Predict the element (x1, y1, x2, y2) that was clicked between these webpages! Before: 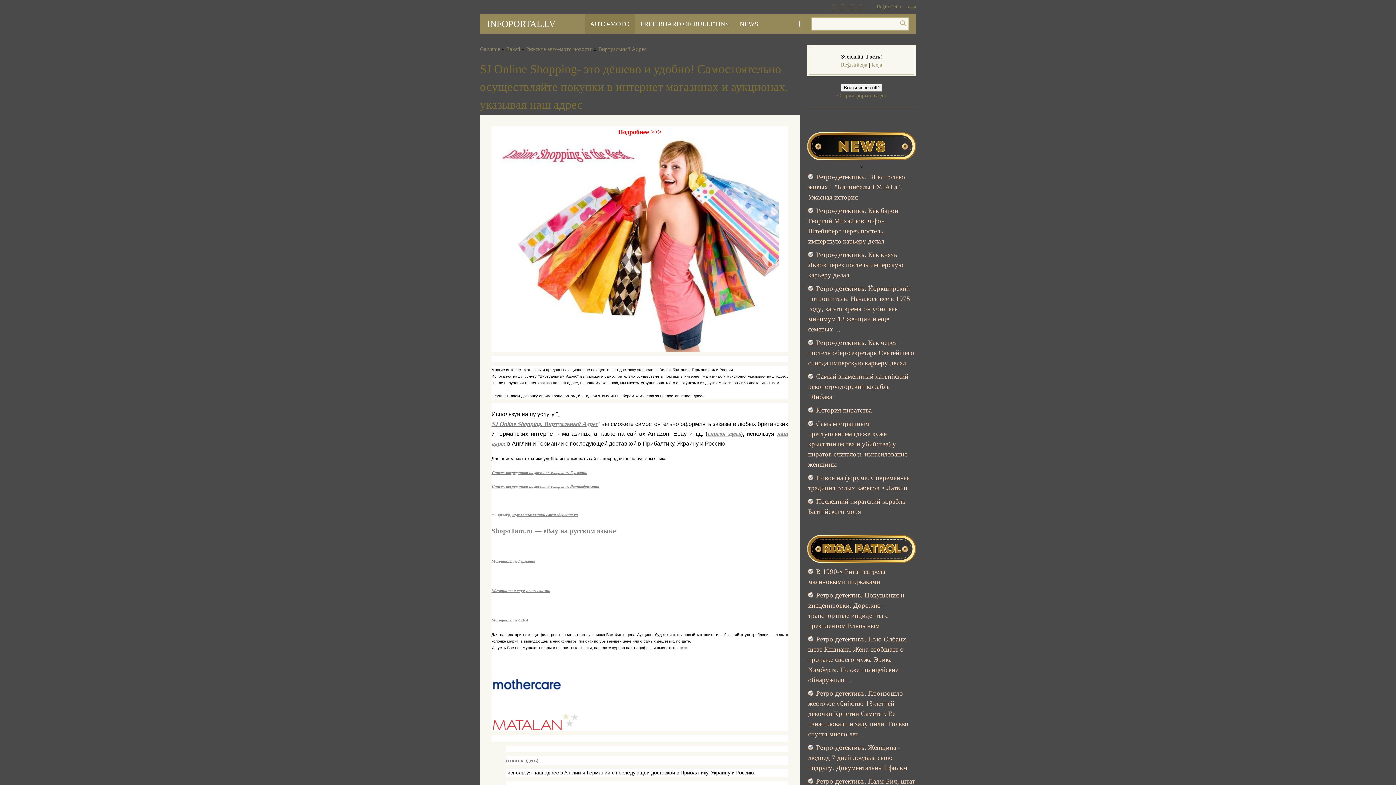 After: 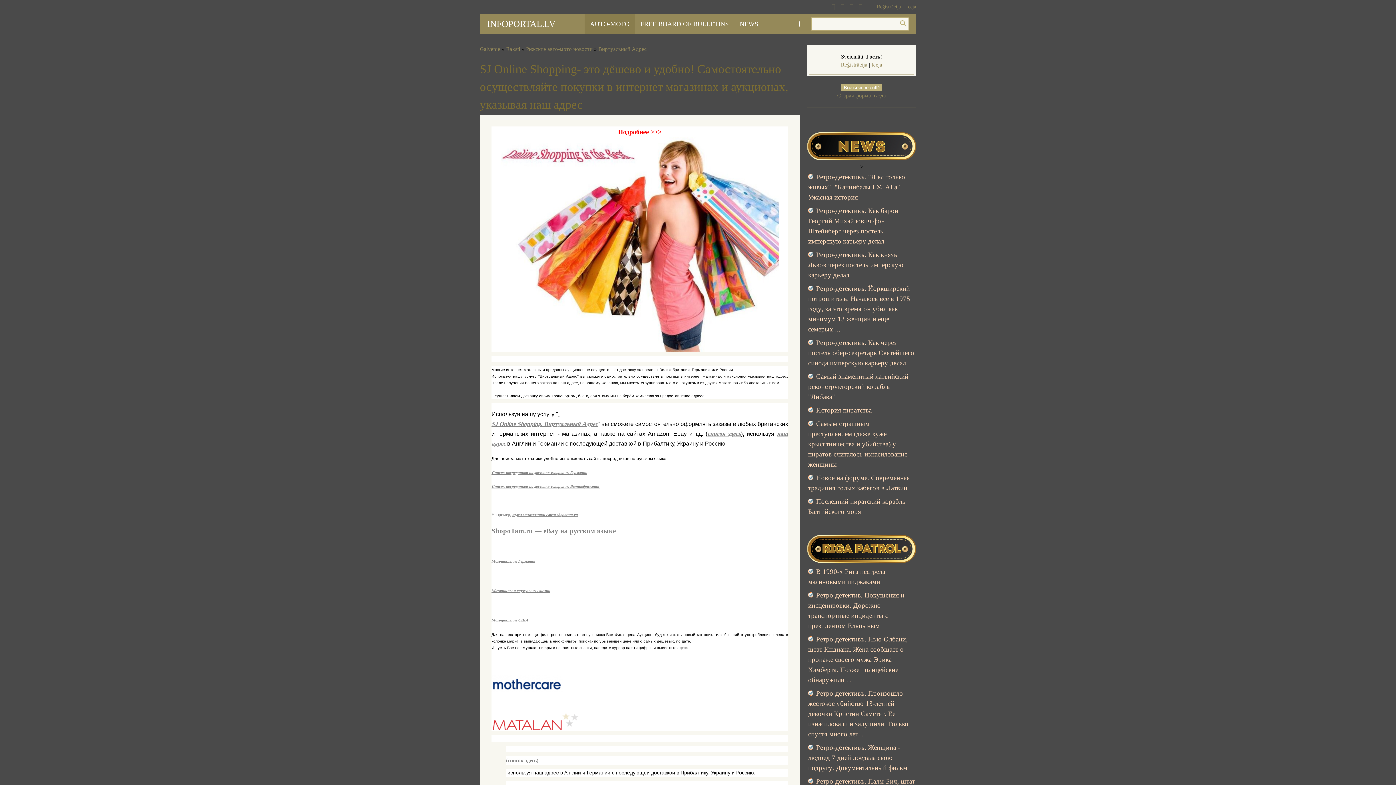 Action: bbox: (841, 83, 882, 91) label: Войти через uID